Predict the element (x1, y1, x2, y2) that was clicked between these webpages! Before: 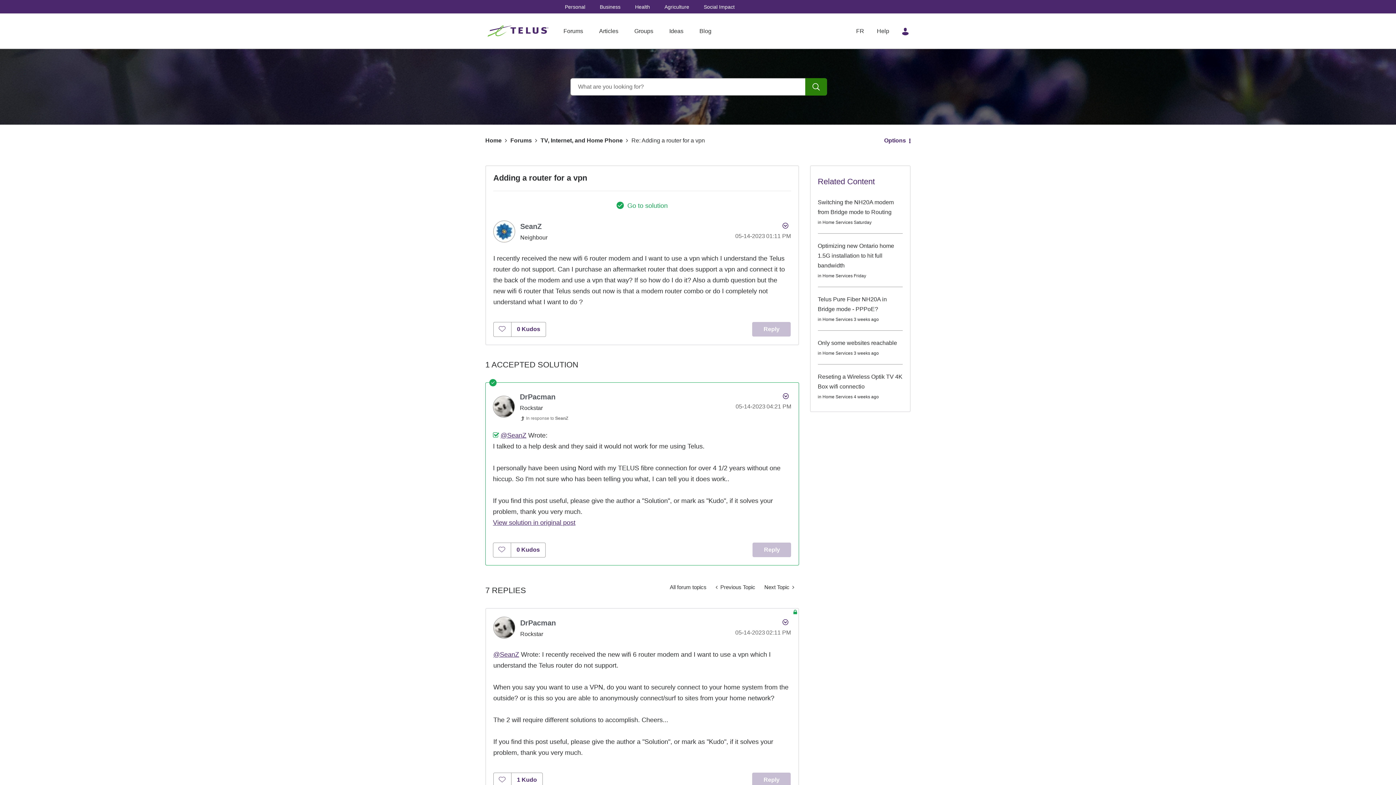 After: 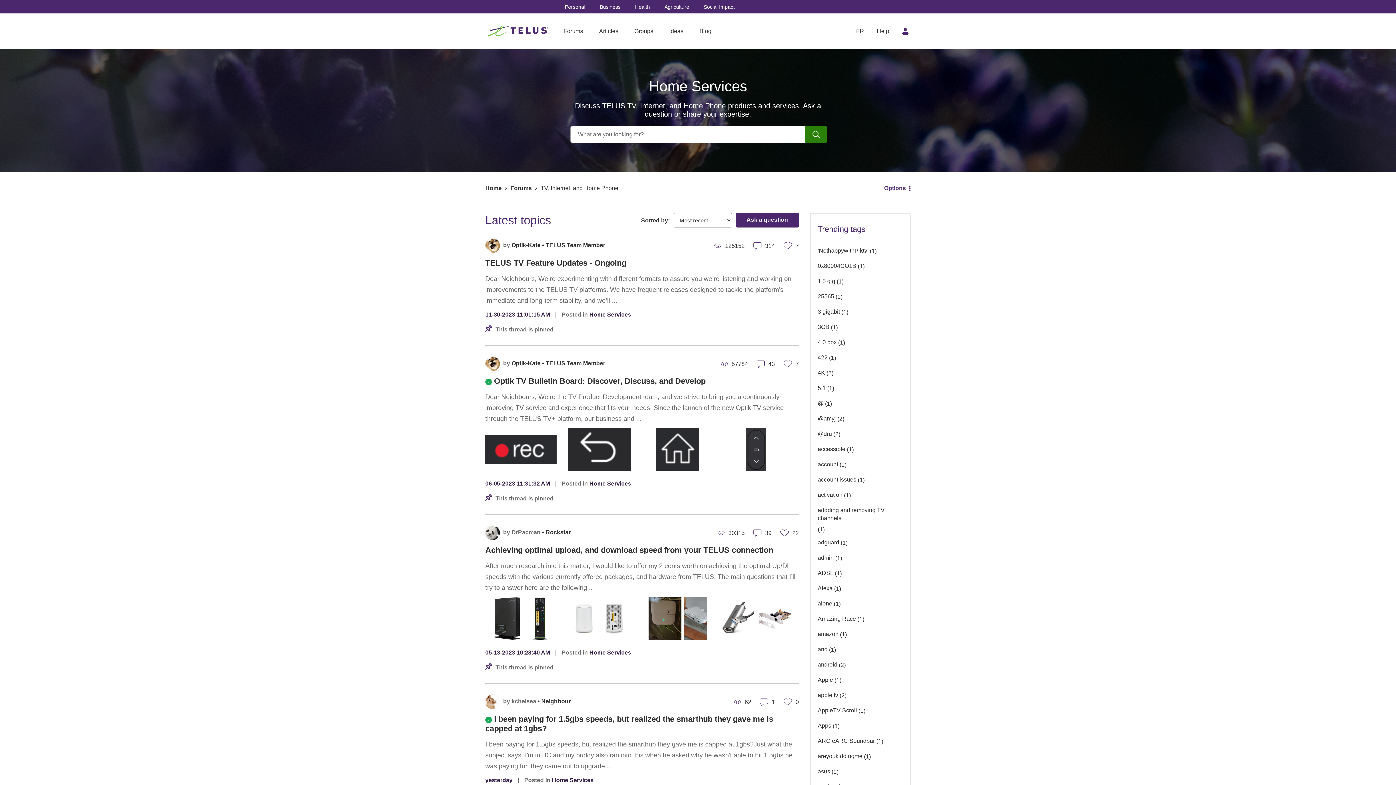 Action: bbox: (822, 350, 852, 356) label: Home Services